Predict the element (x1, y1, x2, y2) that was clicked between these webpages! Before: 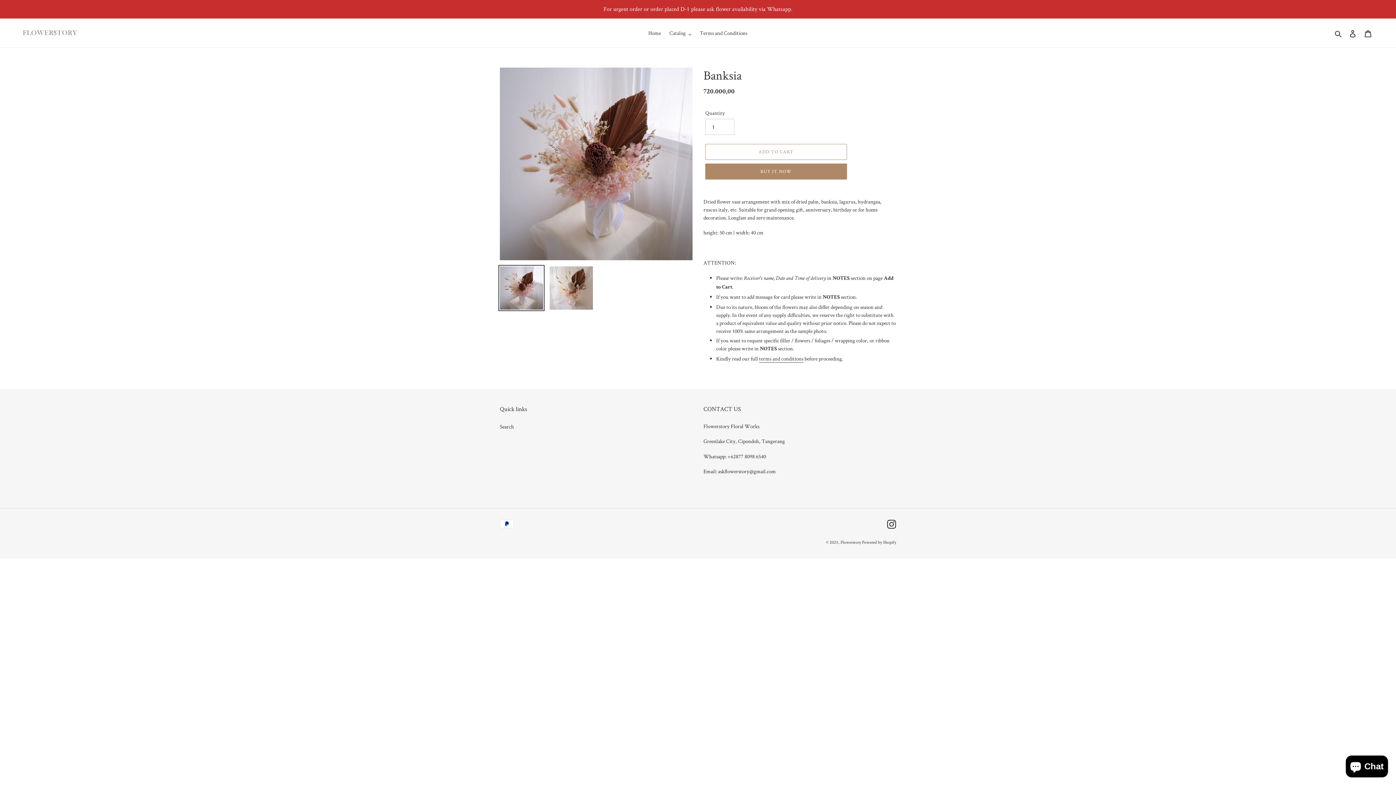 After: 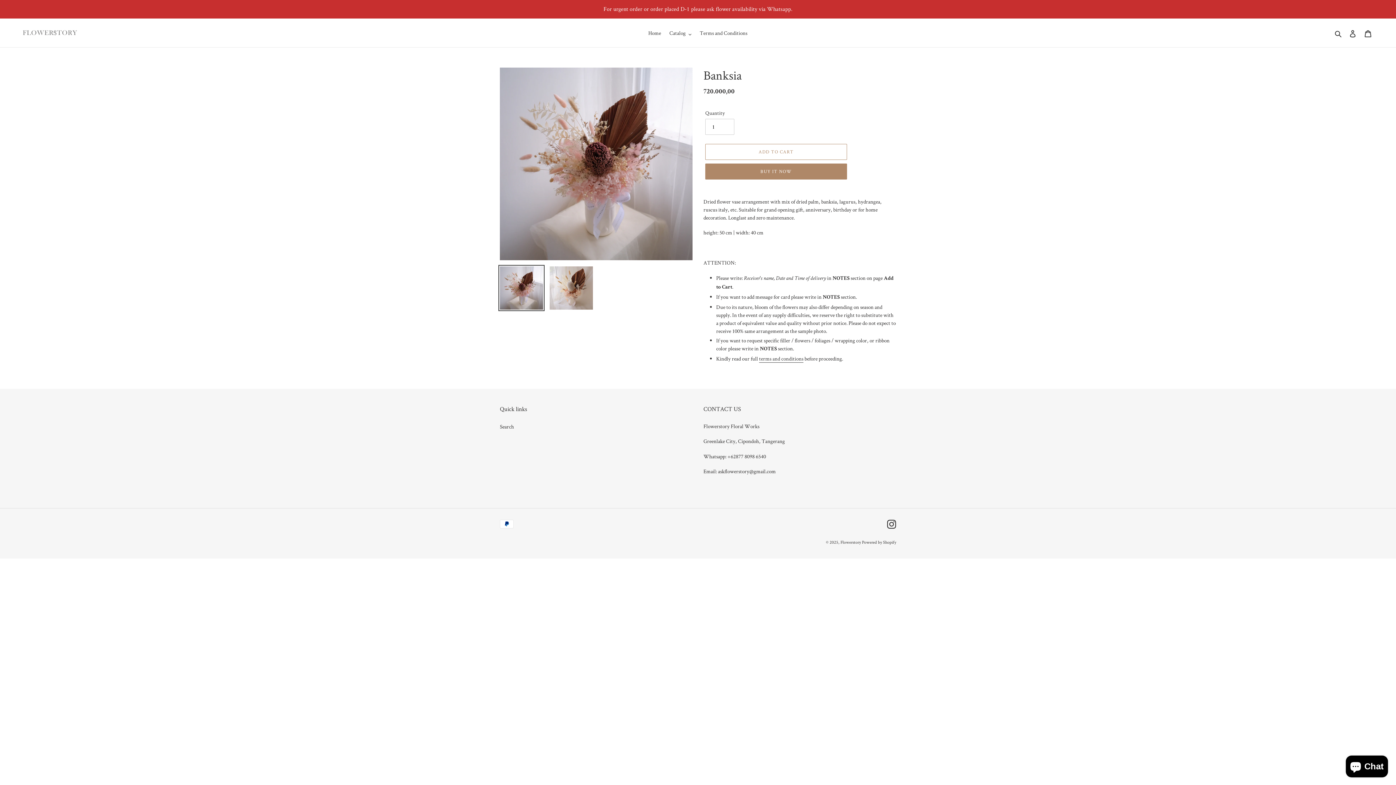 Action: bbox: (498, 265, 544, 311)